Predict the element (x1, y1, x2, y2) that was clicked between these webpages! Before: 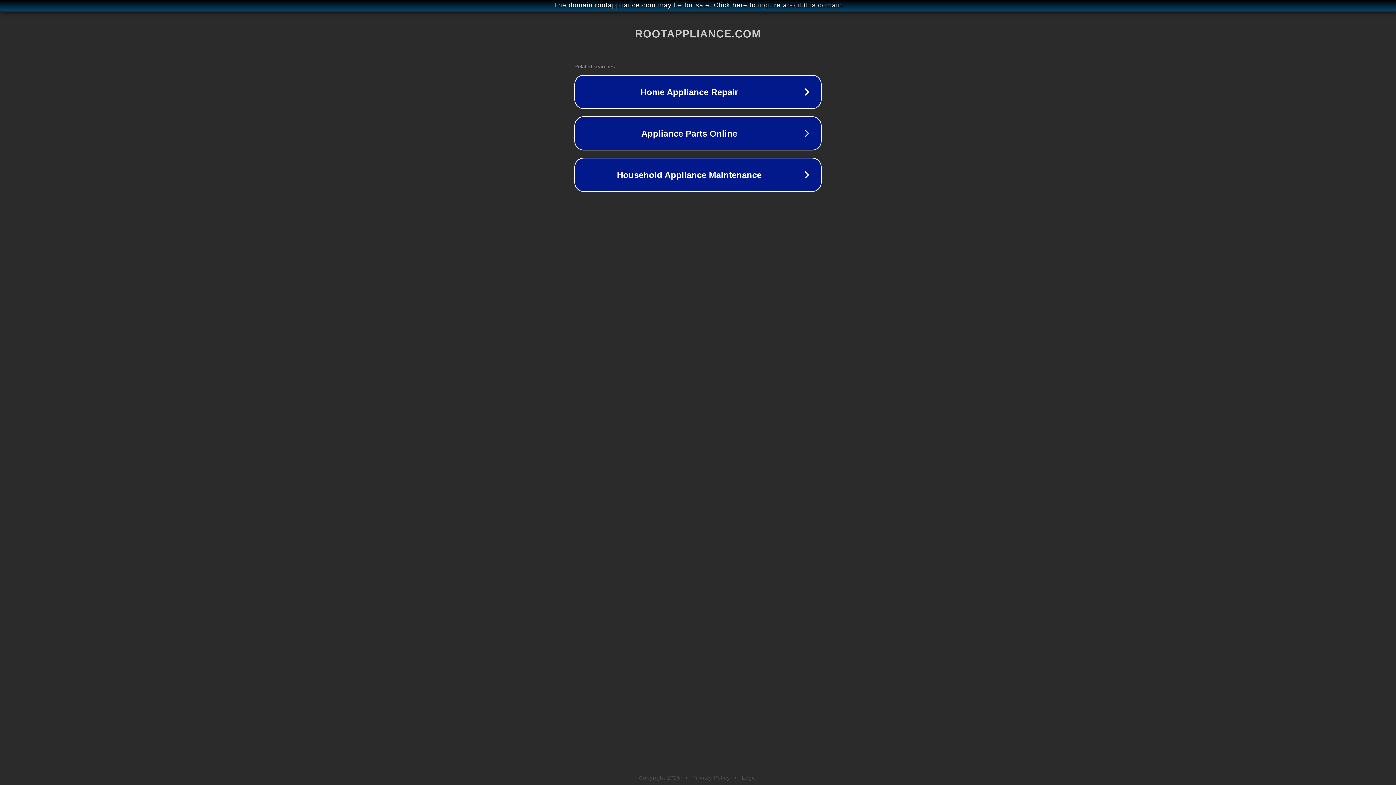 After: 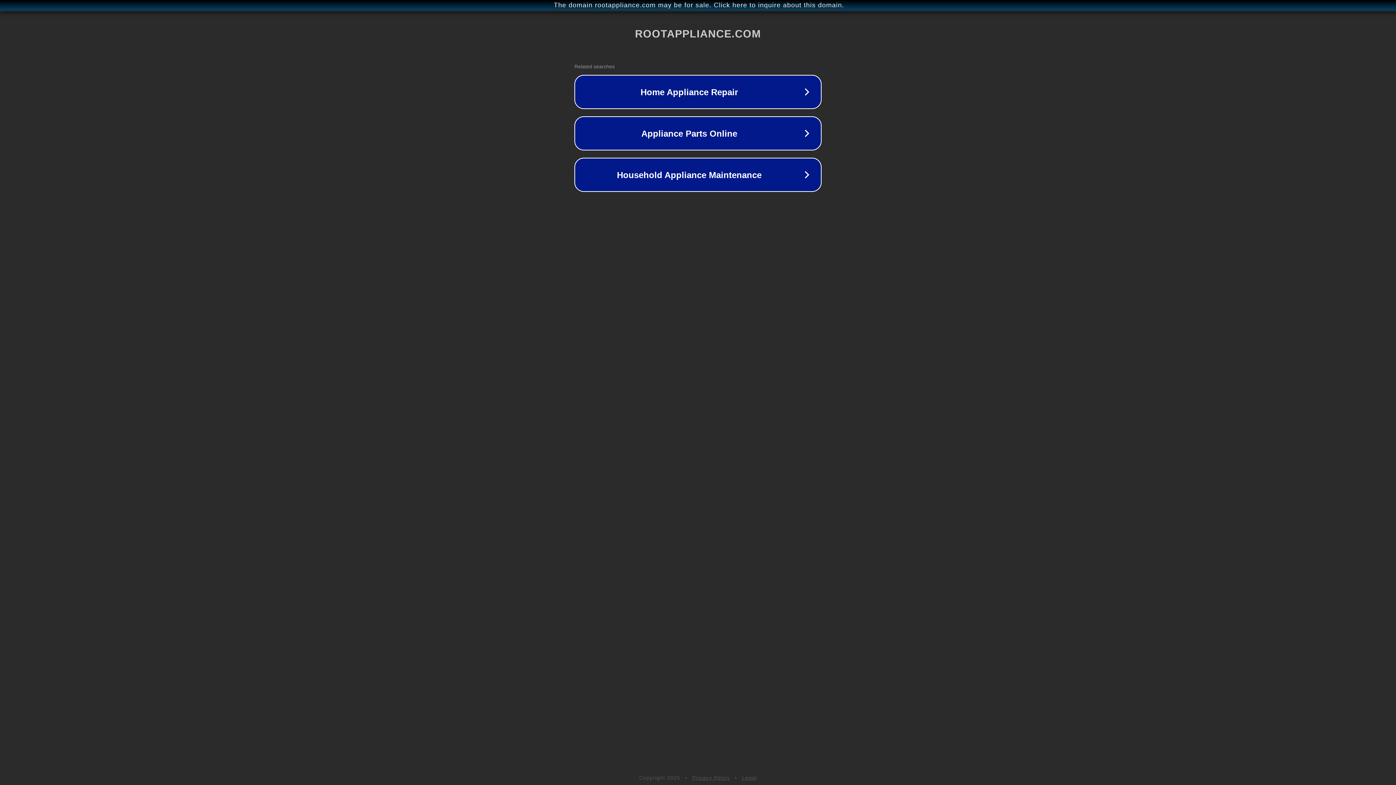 Action: bbox: (742, 775, 757, 781) label: Legal